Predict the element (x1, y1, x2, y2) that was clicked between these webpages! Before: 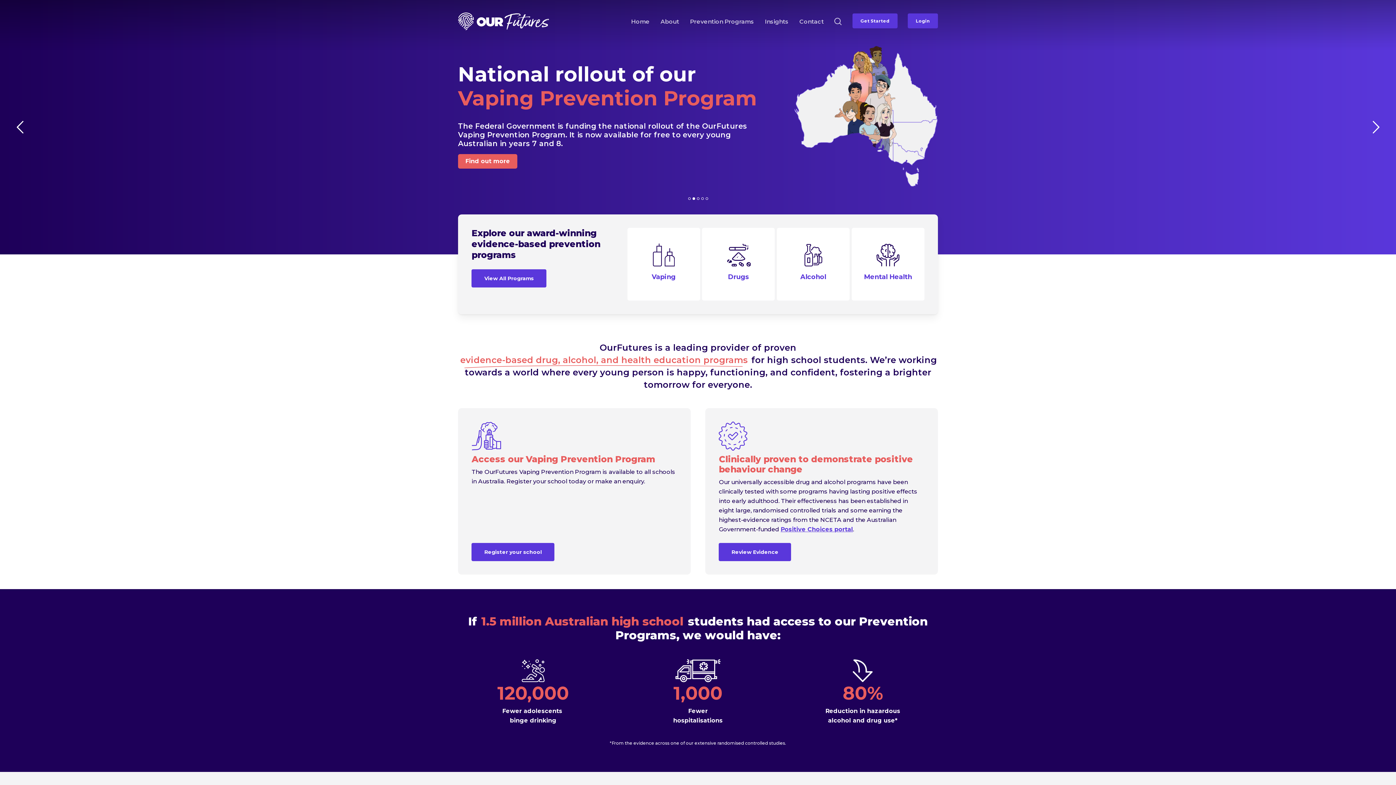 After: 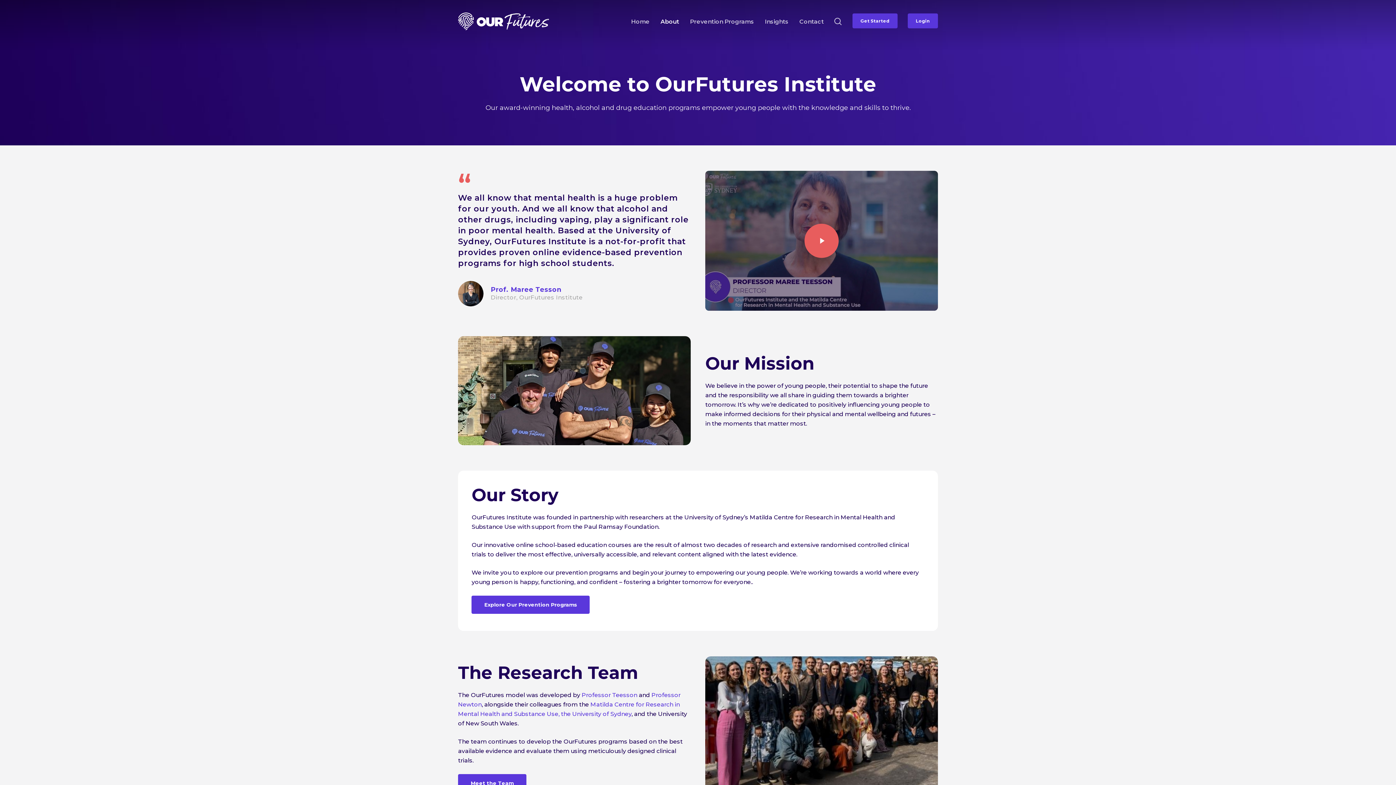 Action: bbox: (655, 18, 684, 24) label: About